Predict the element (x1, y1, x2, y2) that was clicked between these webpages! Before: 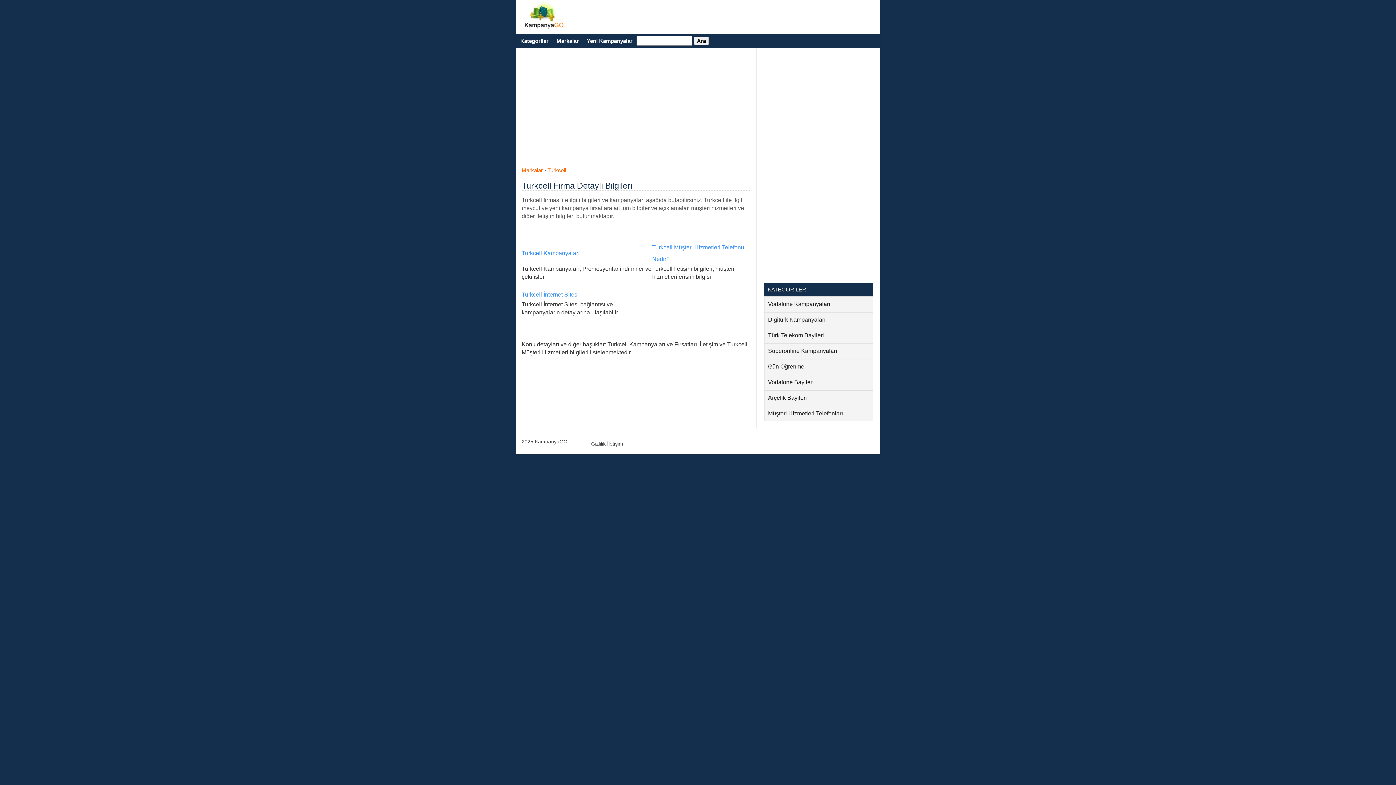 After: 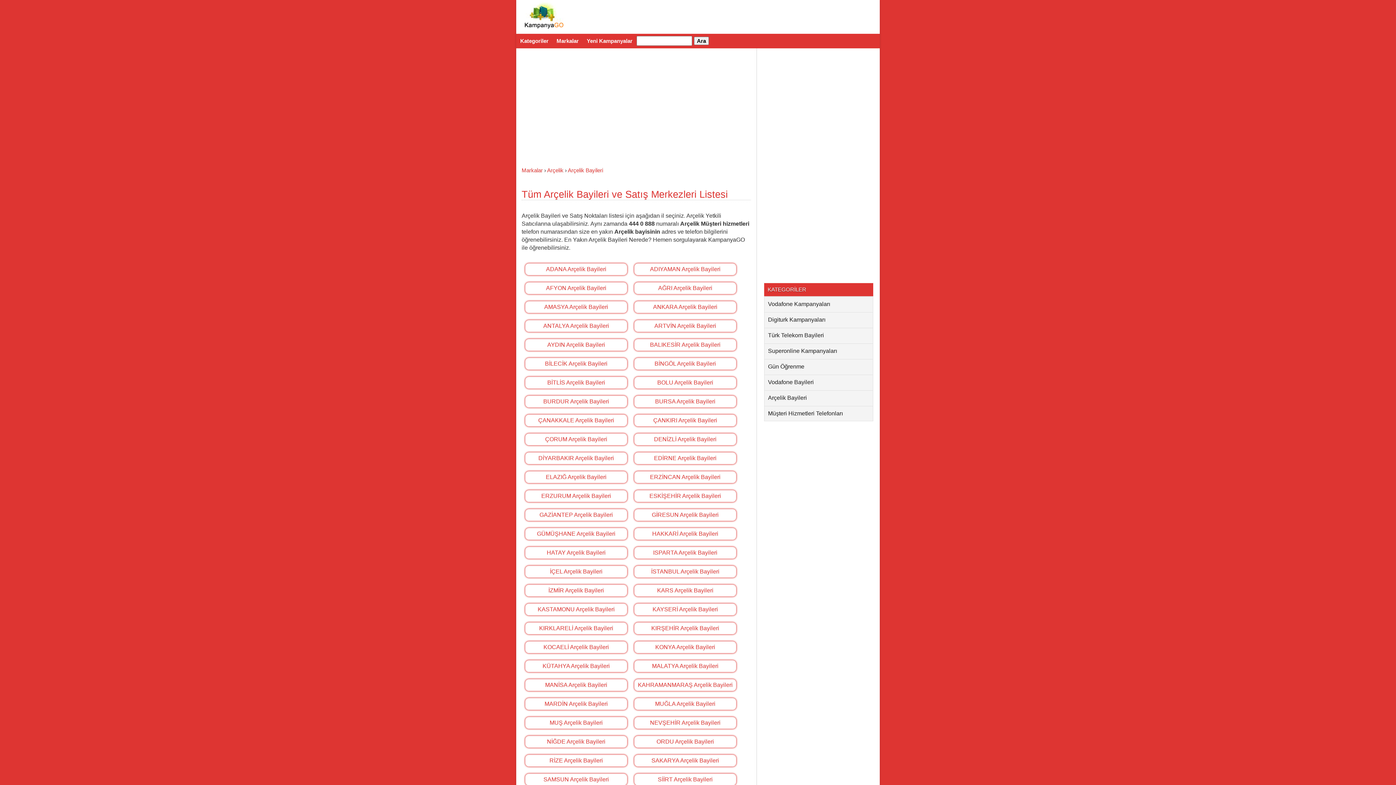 Action: label: Arçelik Bayileri bbox: (764, 390, 873, 405)